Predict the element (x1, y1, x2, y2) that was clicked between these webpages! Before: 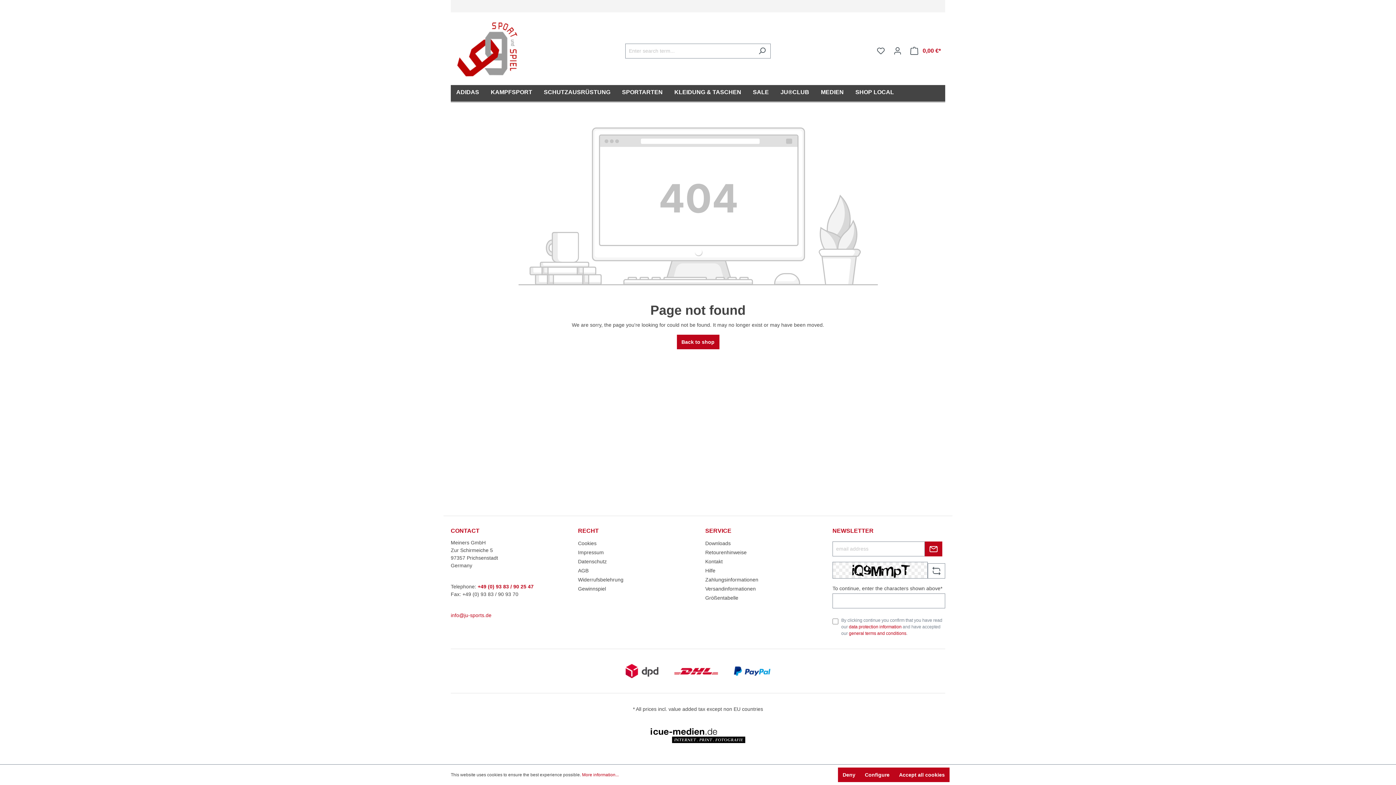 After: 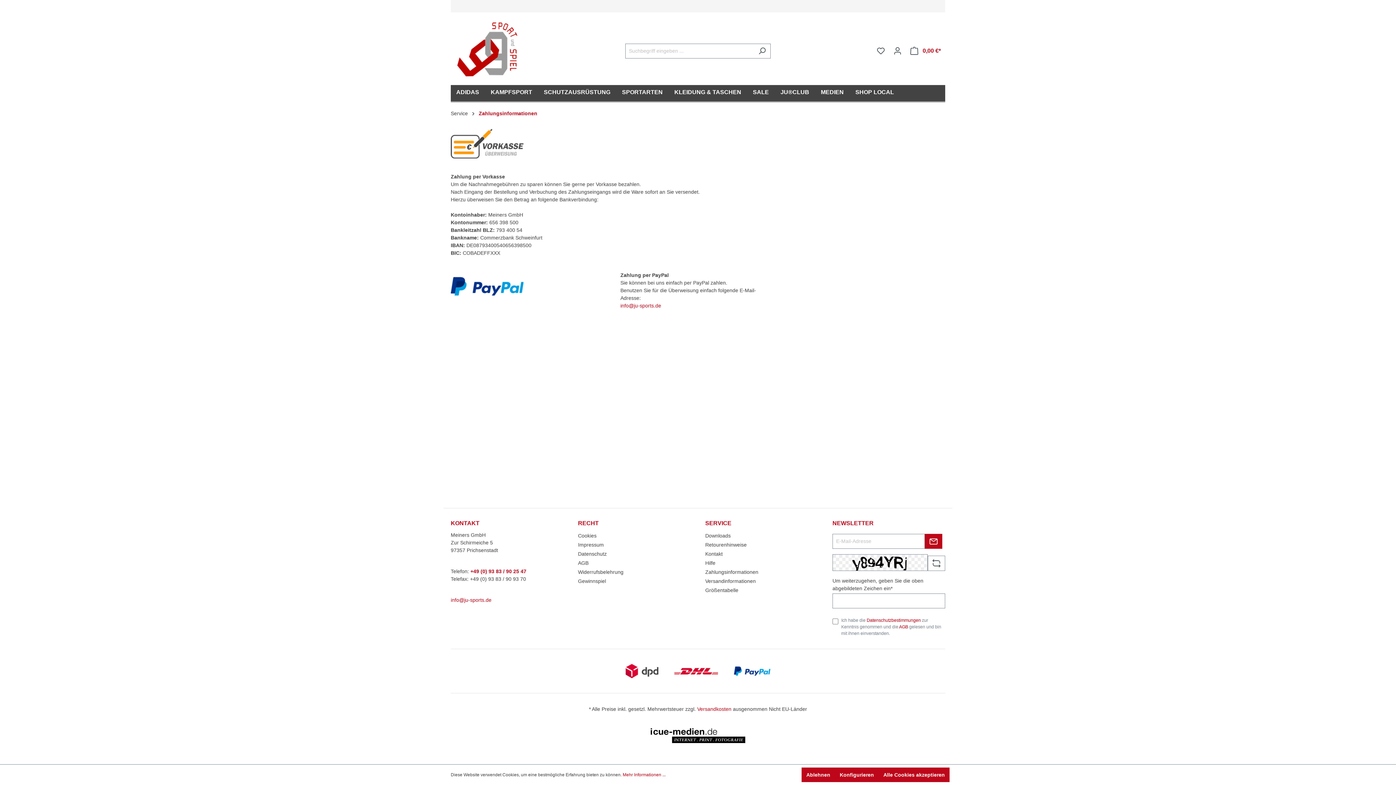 Action: bbox: (705, 577, 758, 583) label: Zahlungsinformationen